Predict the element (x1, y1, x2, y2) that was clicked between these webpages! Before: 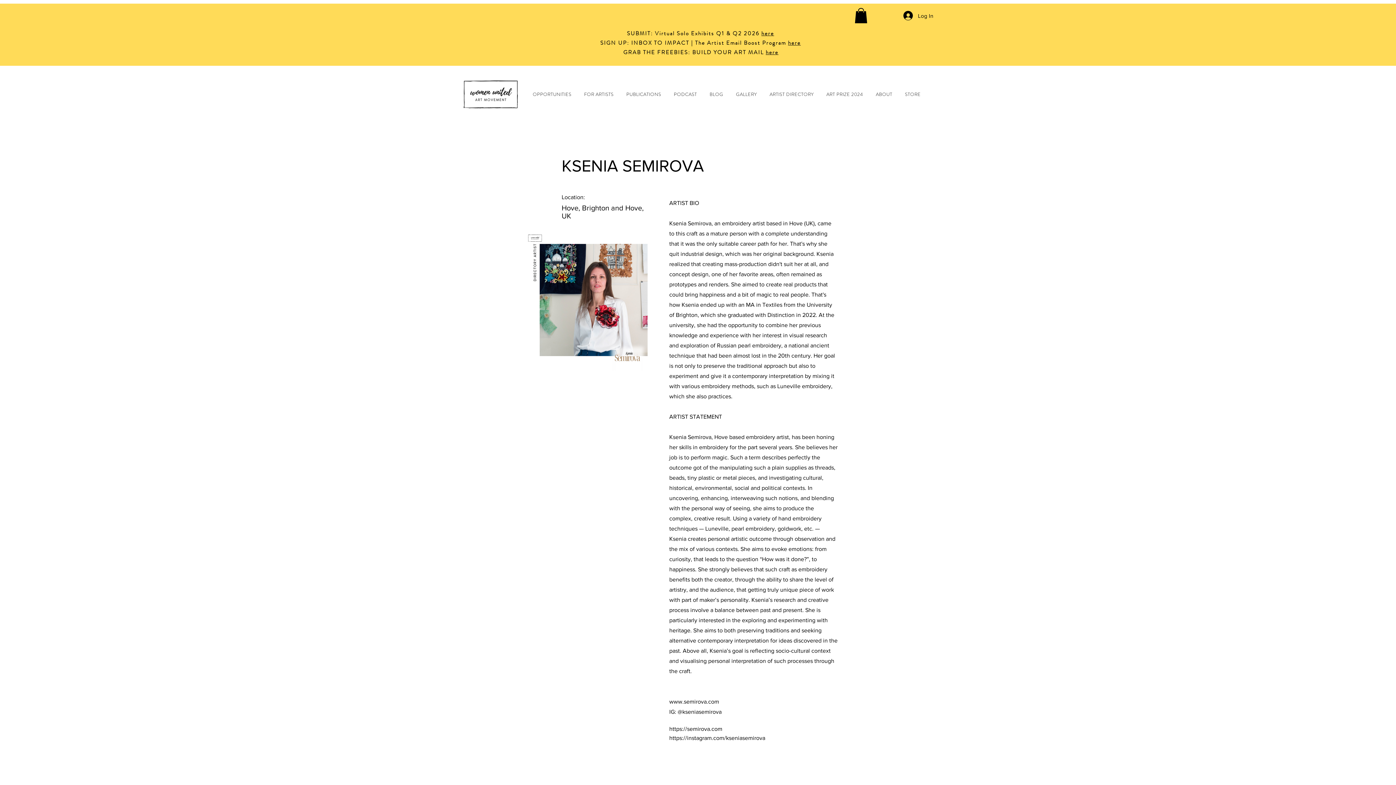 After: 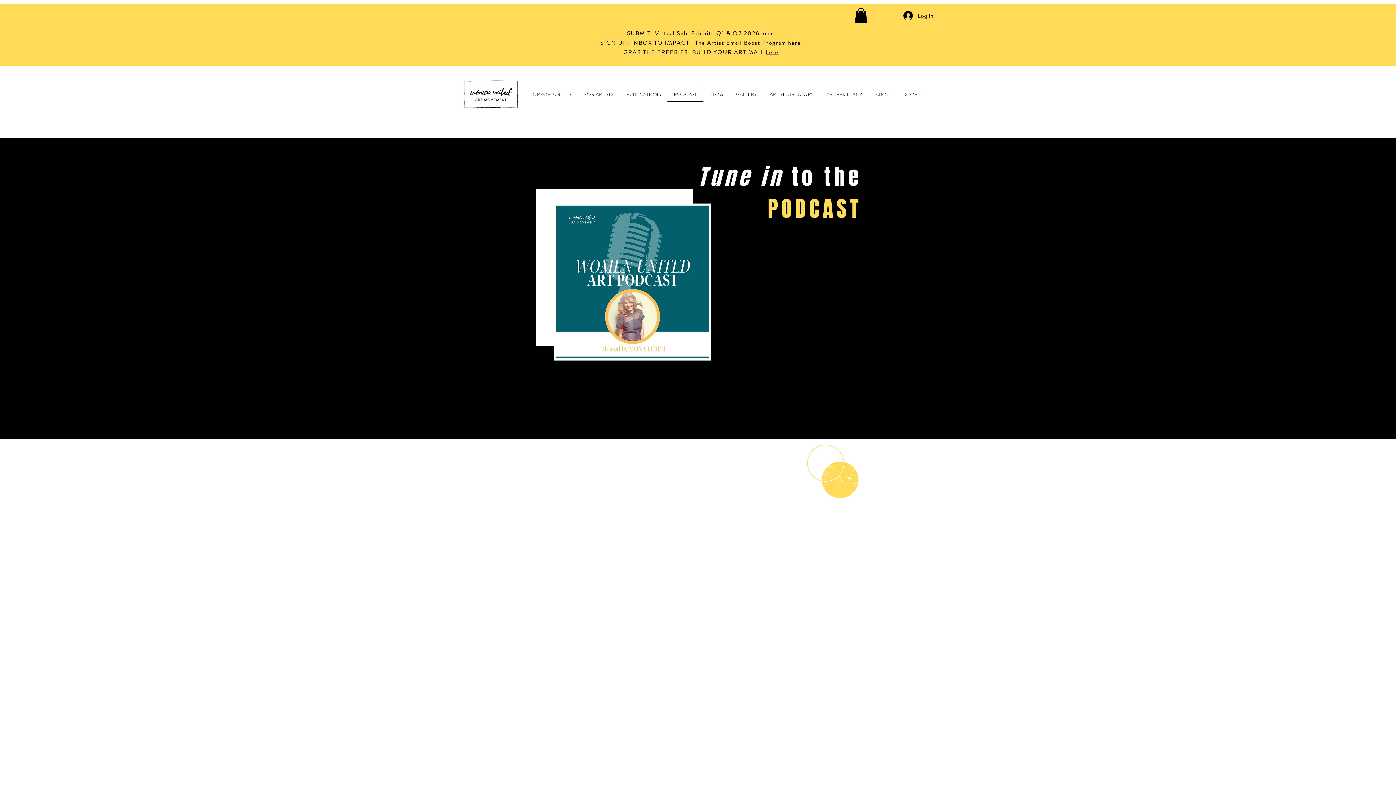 Action: bbox: (667, 86, 703, 101) label: PODCAST